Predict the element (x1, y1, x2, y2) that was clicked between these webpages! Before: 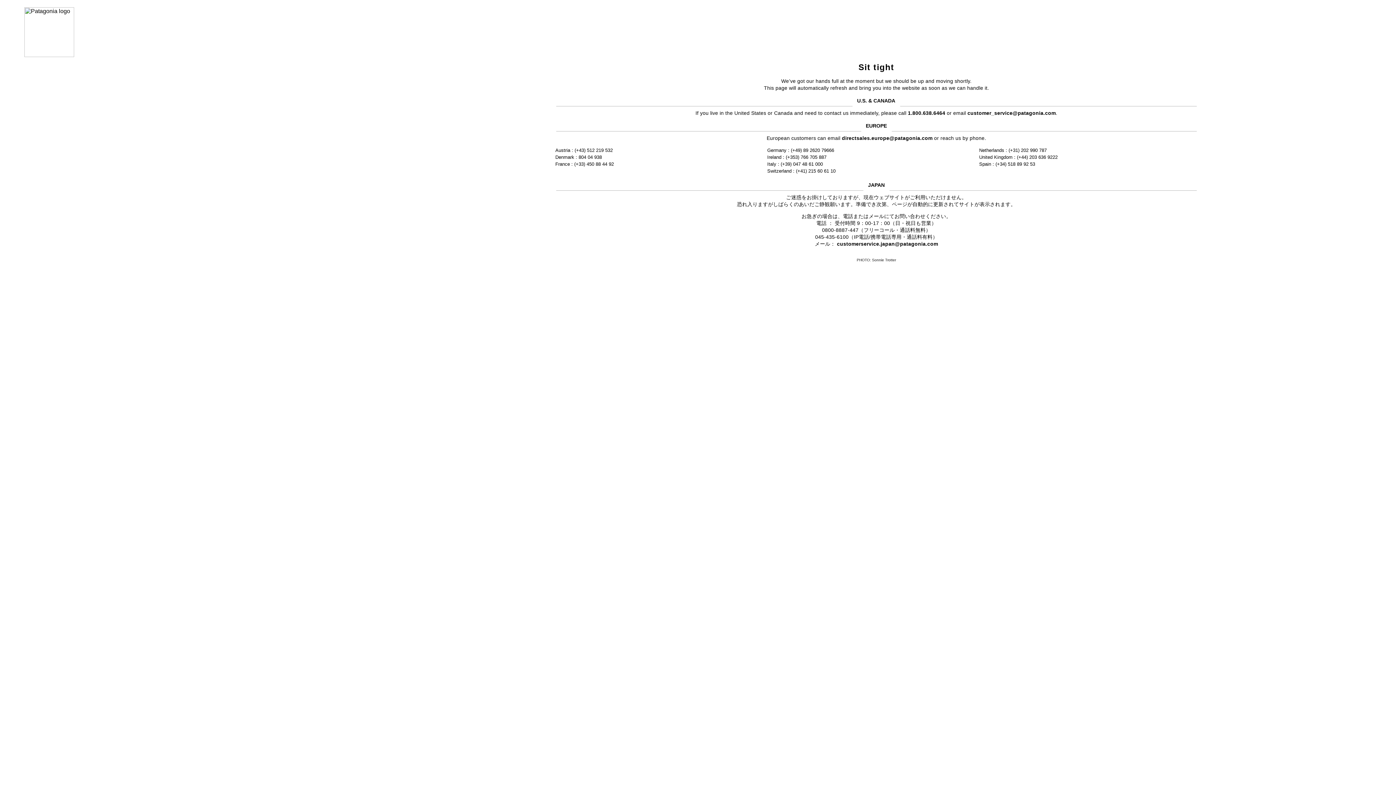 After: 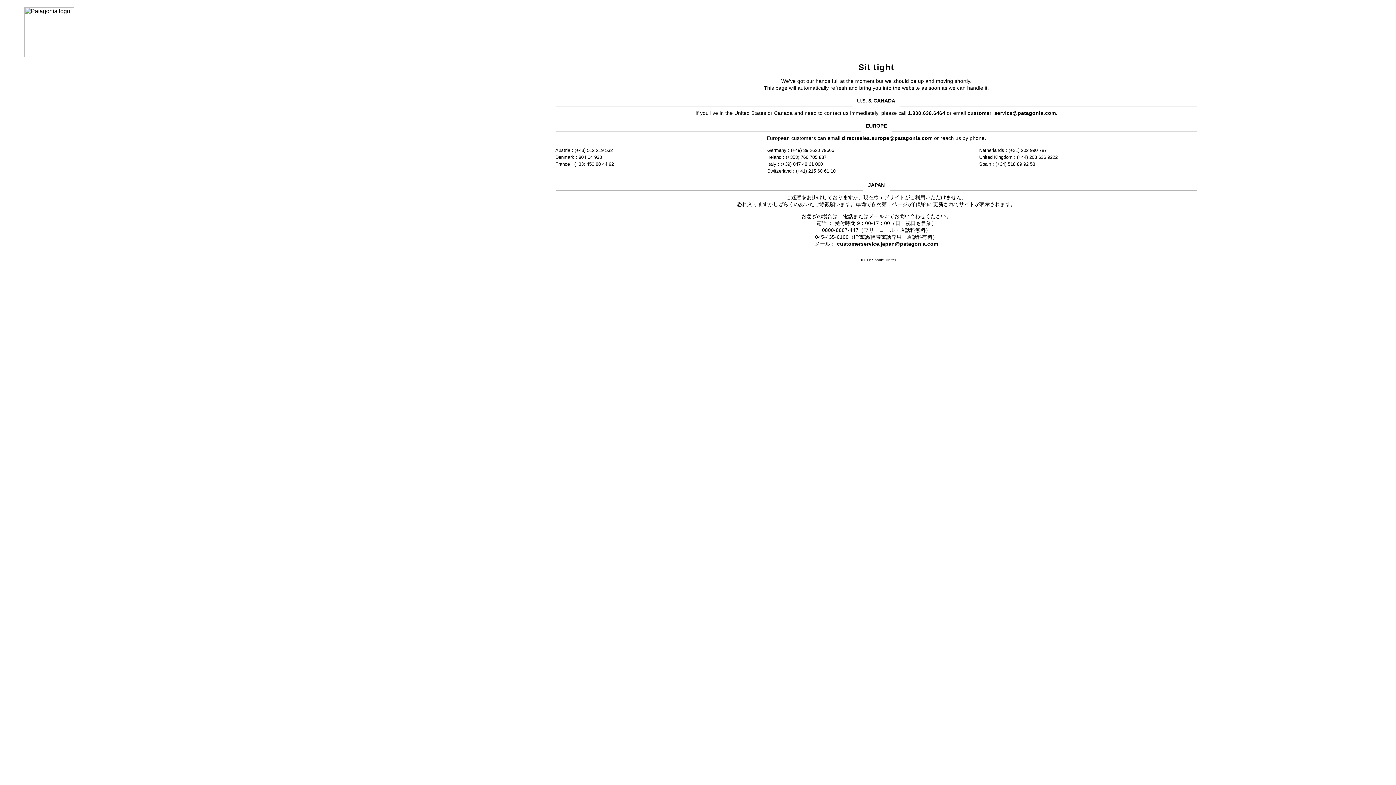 Action: bbox: (842, 135, 932, 141) label: directsales.europe@patagonia.com